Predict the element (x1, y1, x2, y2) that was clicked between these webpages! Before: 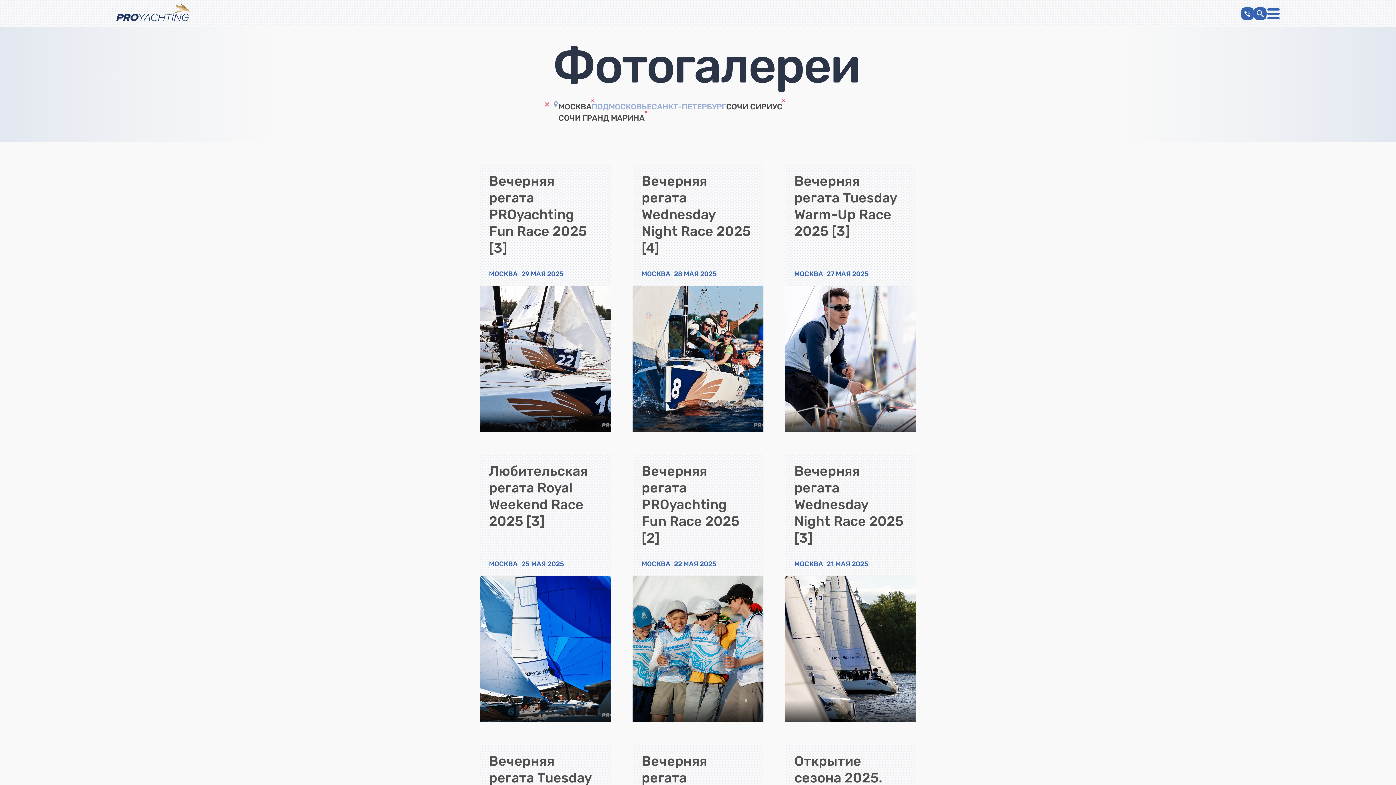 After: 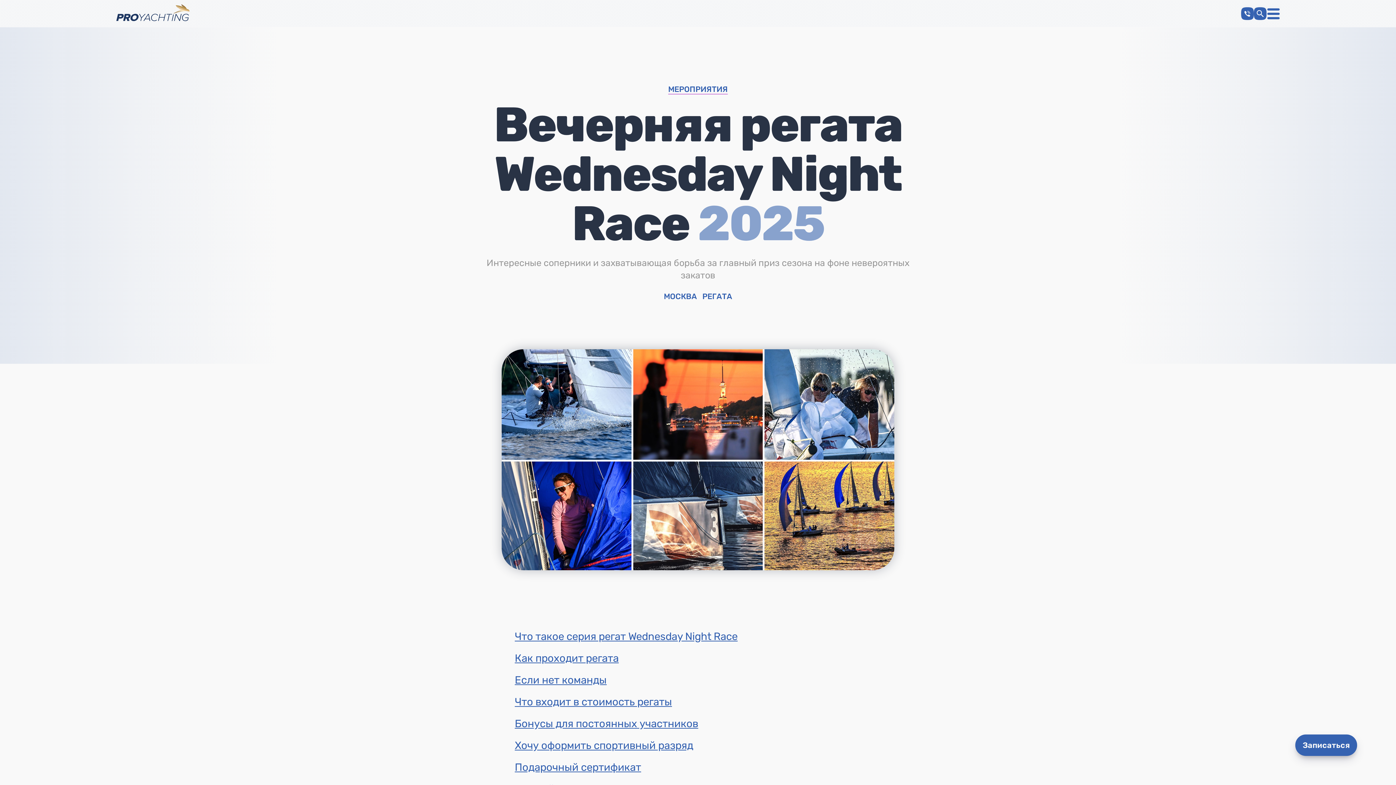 Action: bbox: (826, 561, 868, 567) label: 21 МАЯ 2025